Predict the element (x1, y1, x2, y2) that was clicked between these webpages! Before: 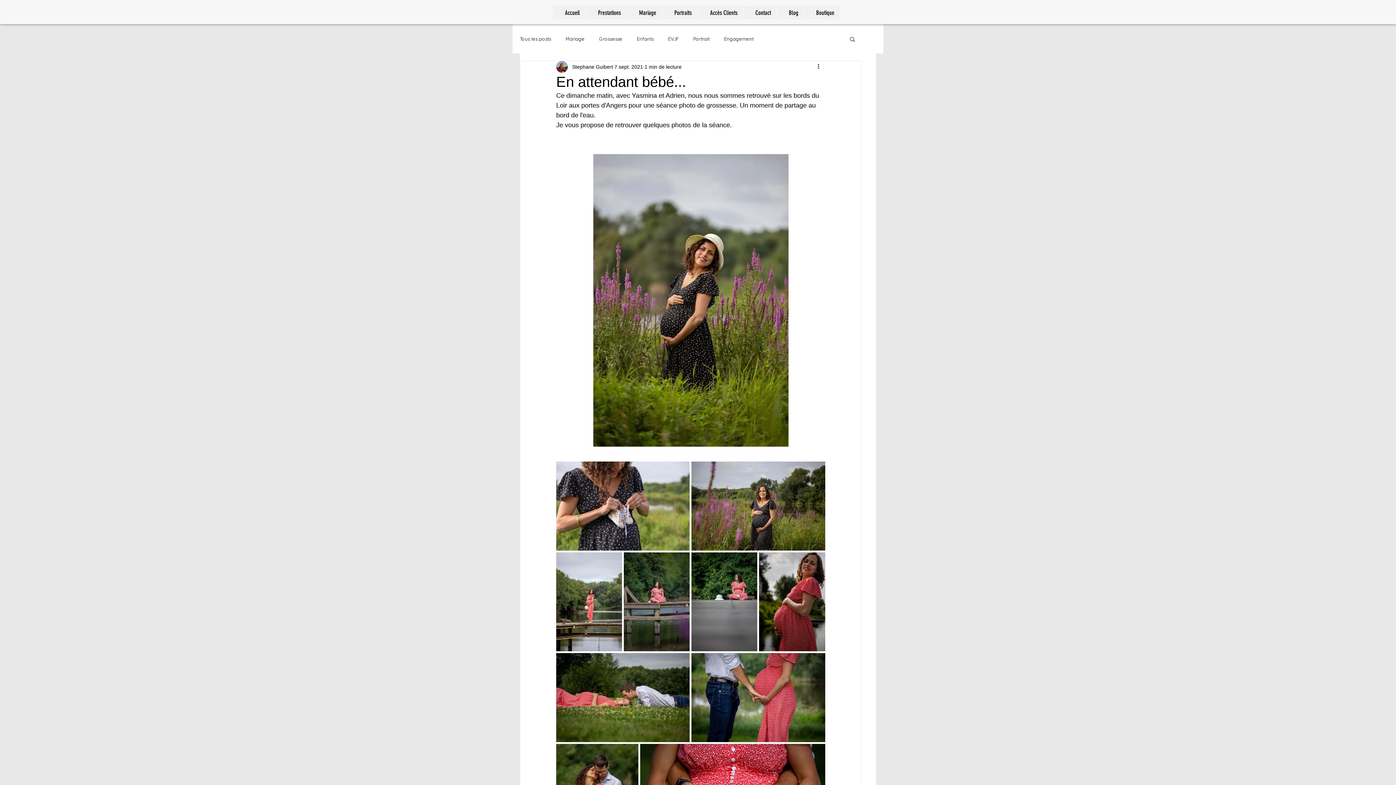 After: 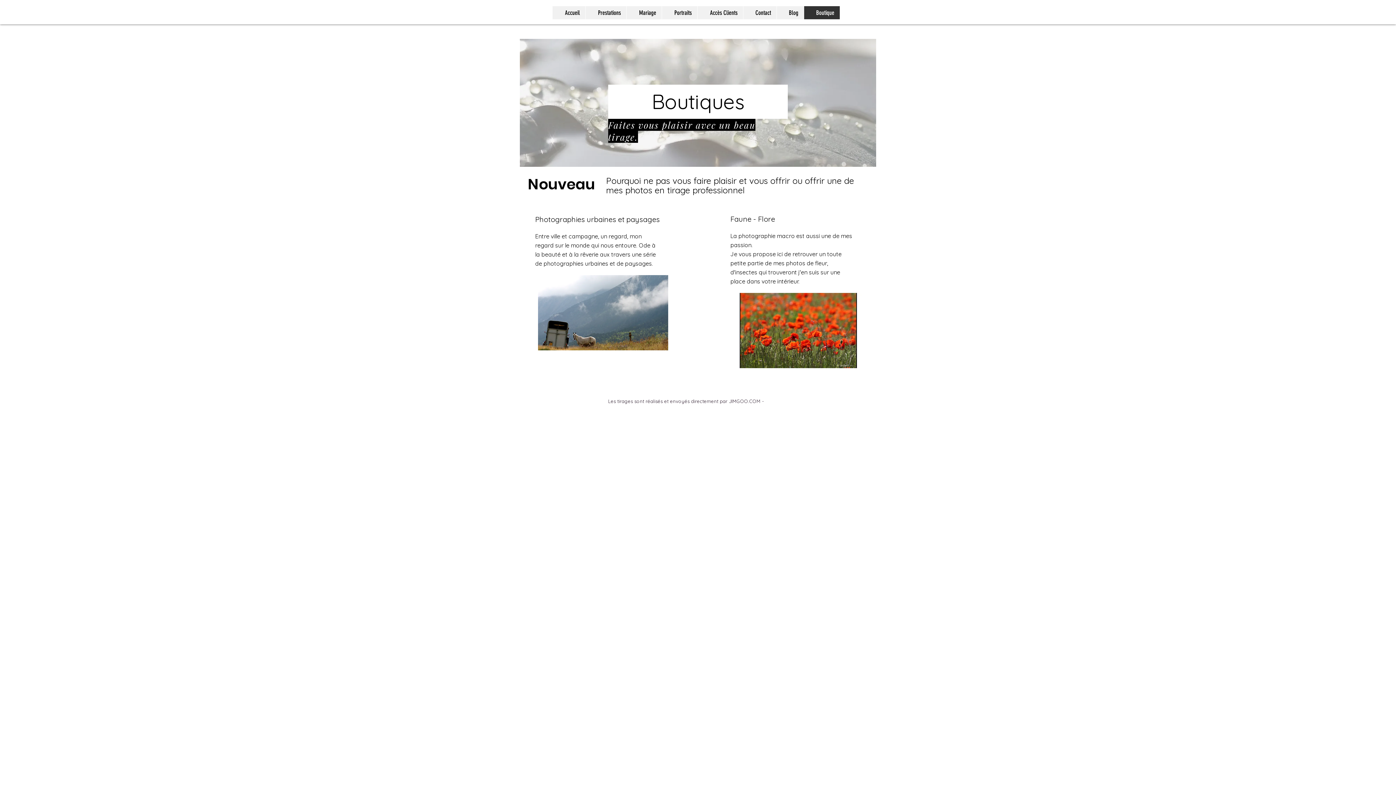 Action: label: Boutique bbox: (804, 6, 840, 19)